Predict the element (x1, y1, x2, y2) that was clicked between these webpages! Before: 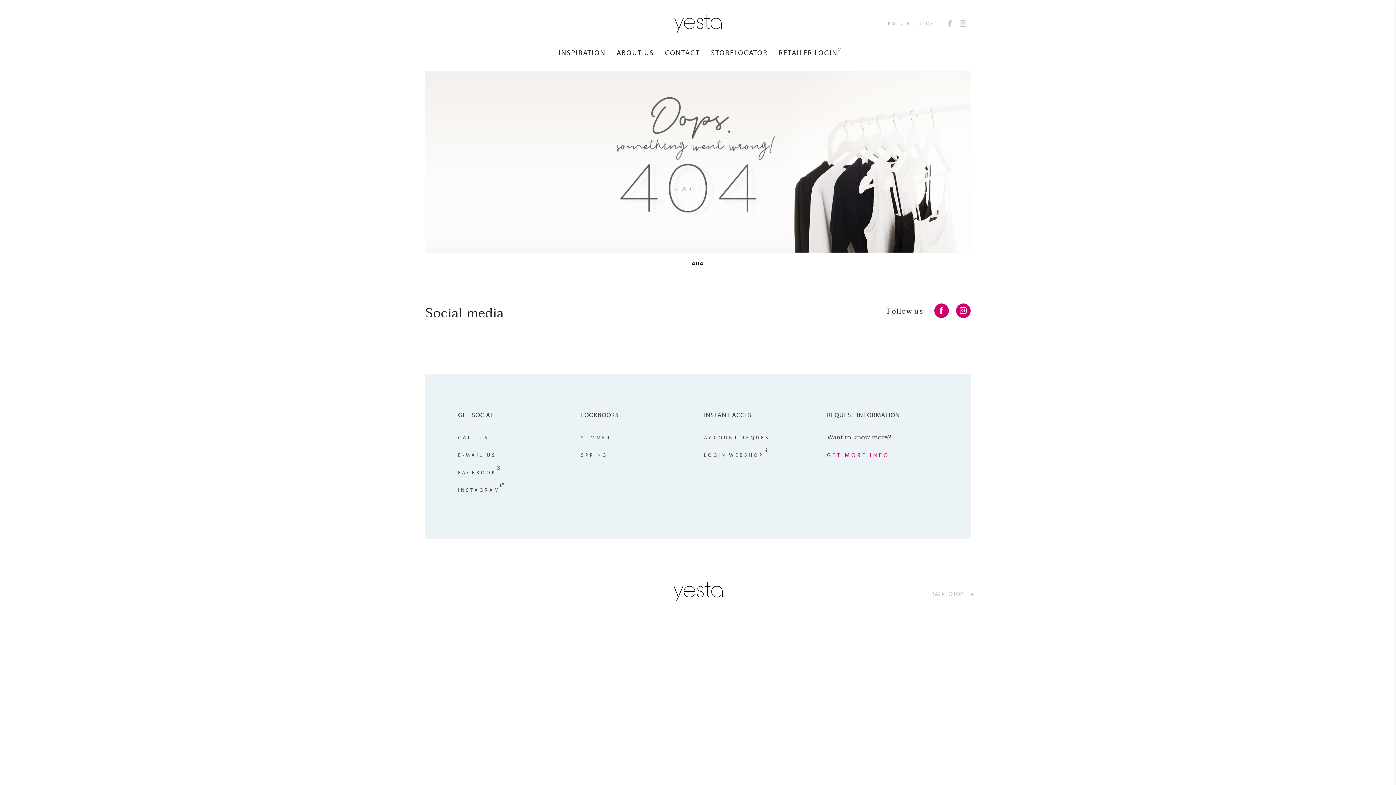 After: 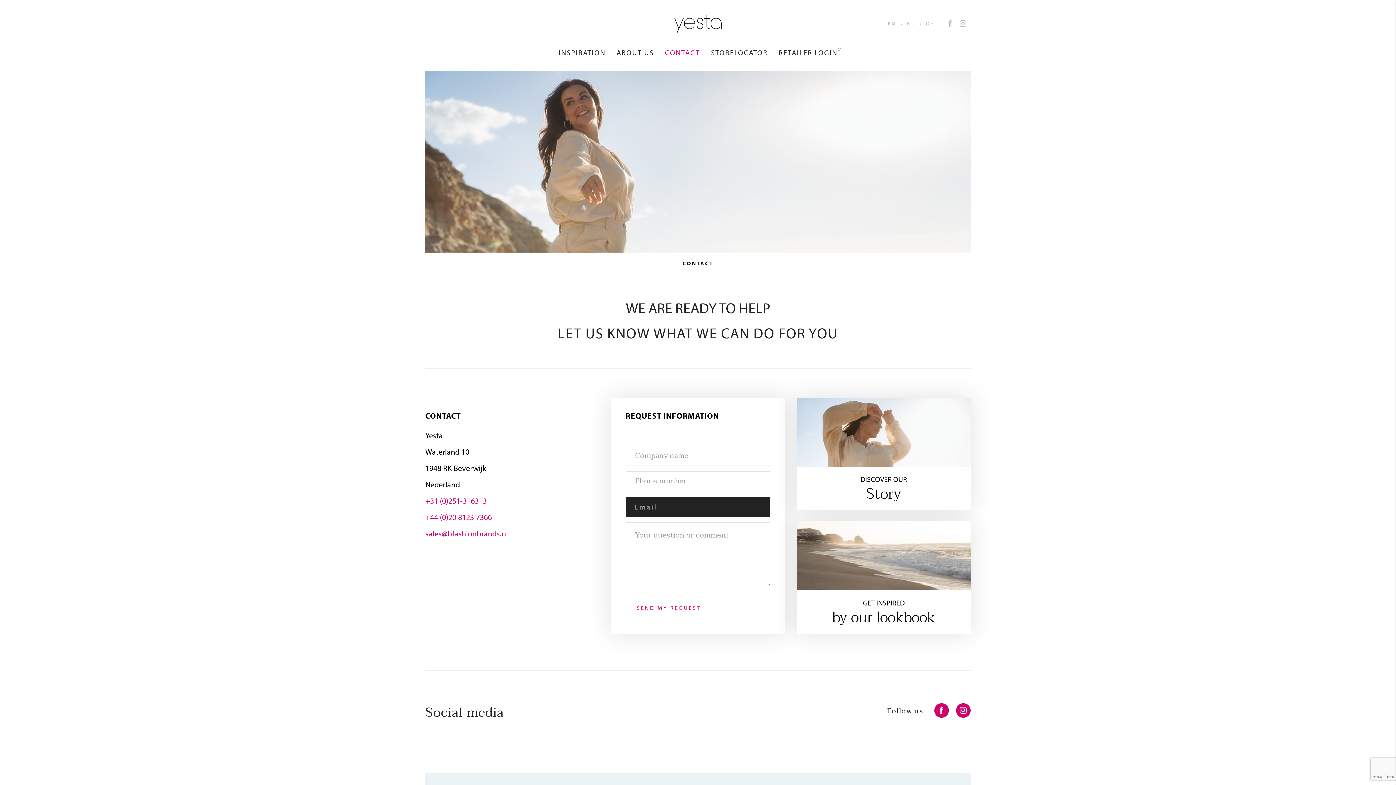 Action: bbox: (458, 434, 489, 440) label: CALL US